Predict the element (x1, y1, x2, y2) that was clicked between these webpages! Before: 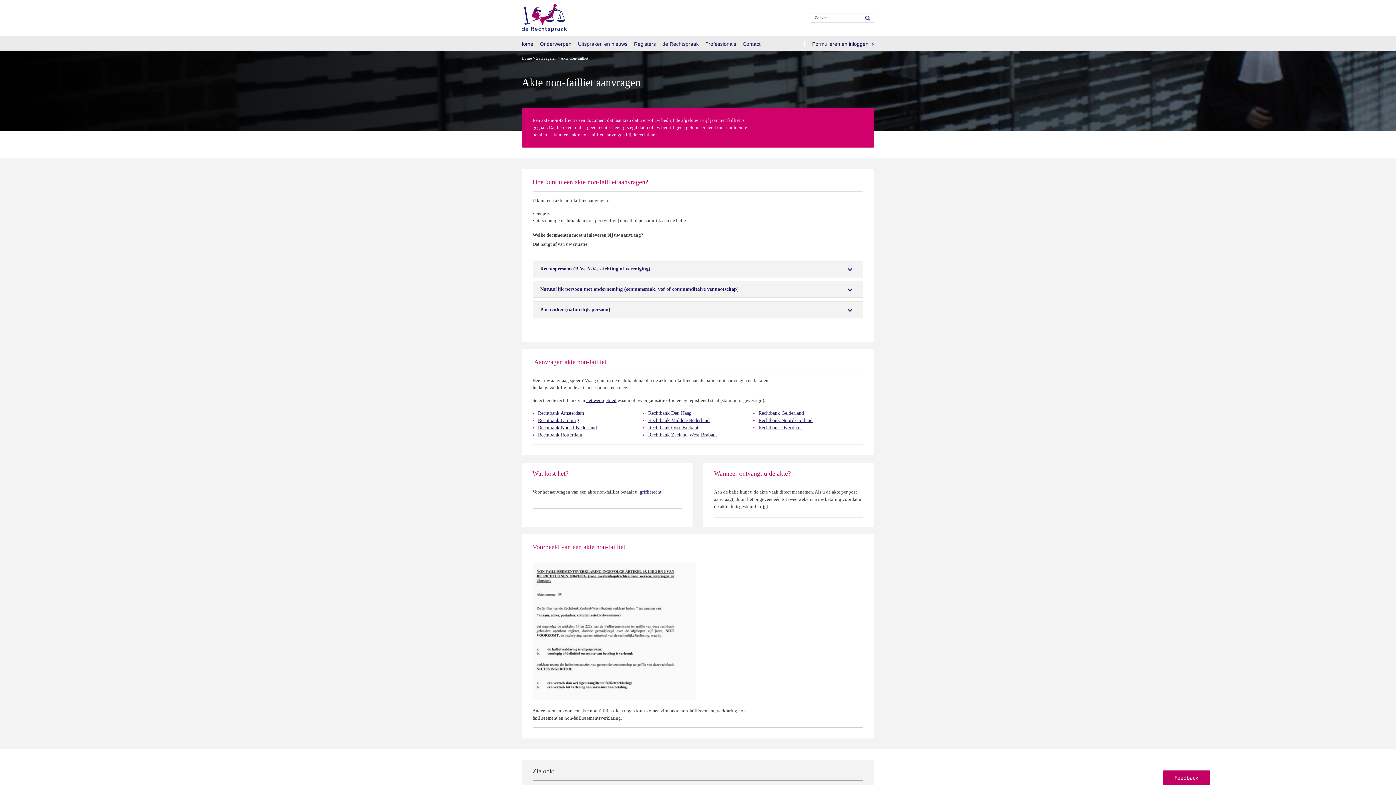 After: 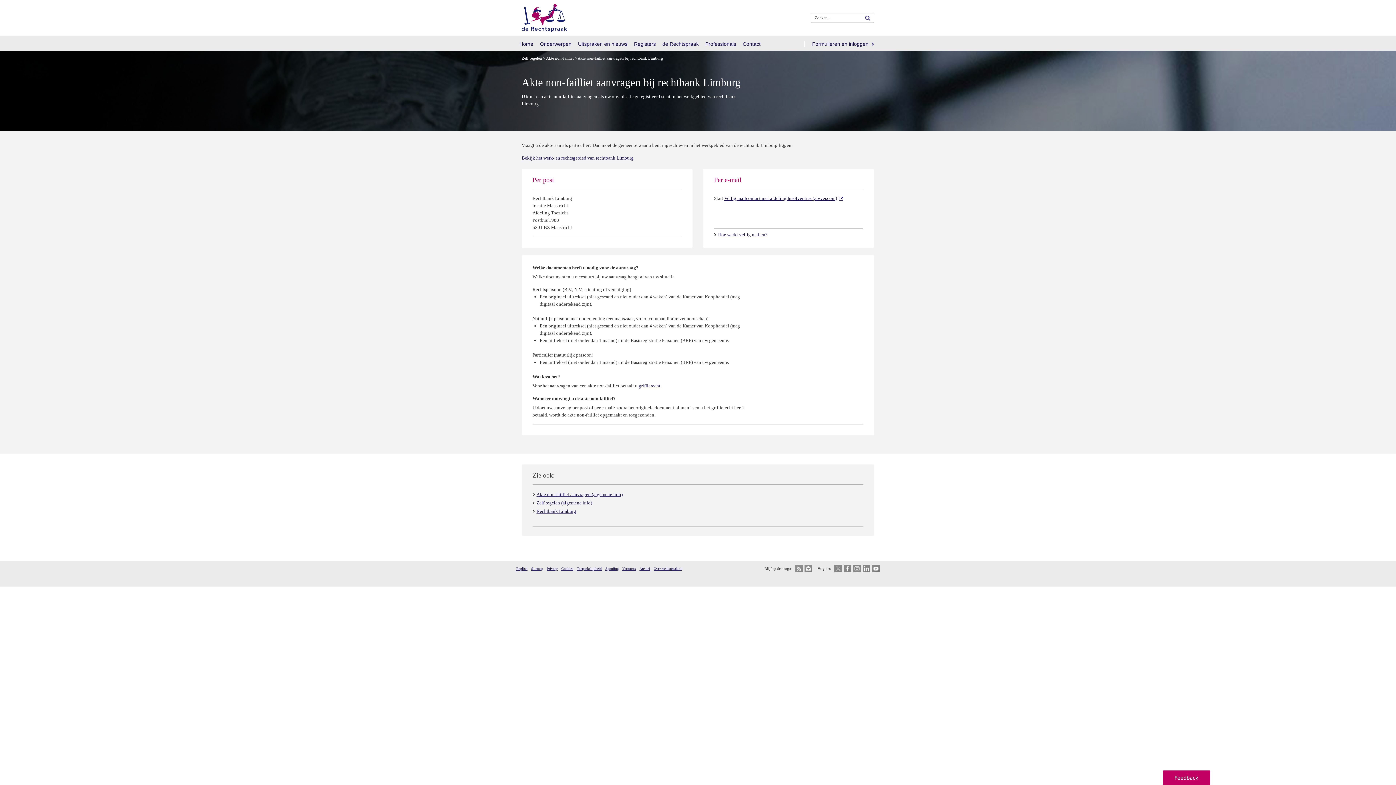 Action: label: Rechtbank Limburg bbox: (538, 417, 579, 423)